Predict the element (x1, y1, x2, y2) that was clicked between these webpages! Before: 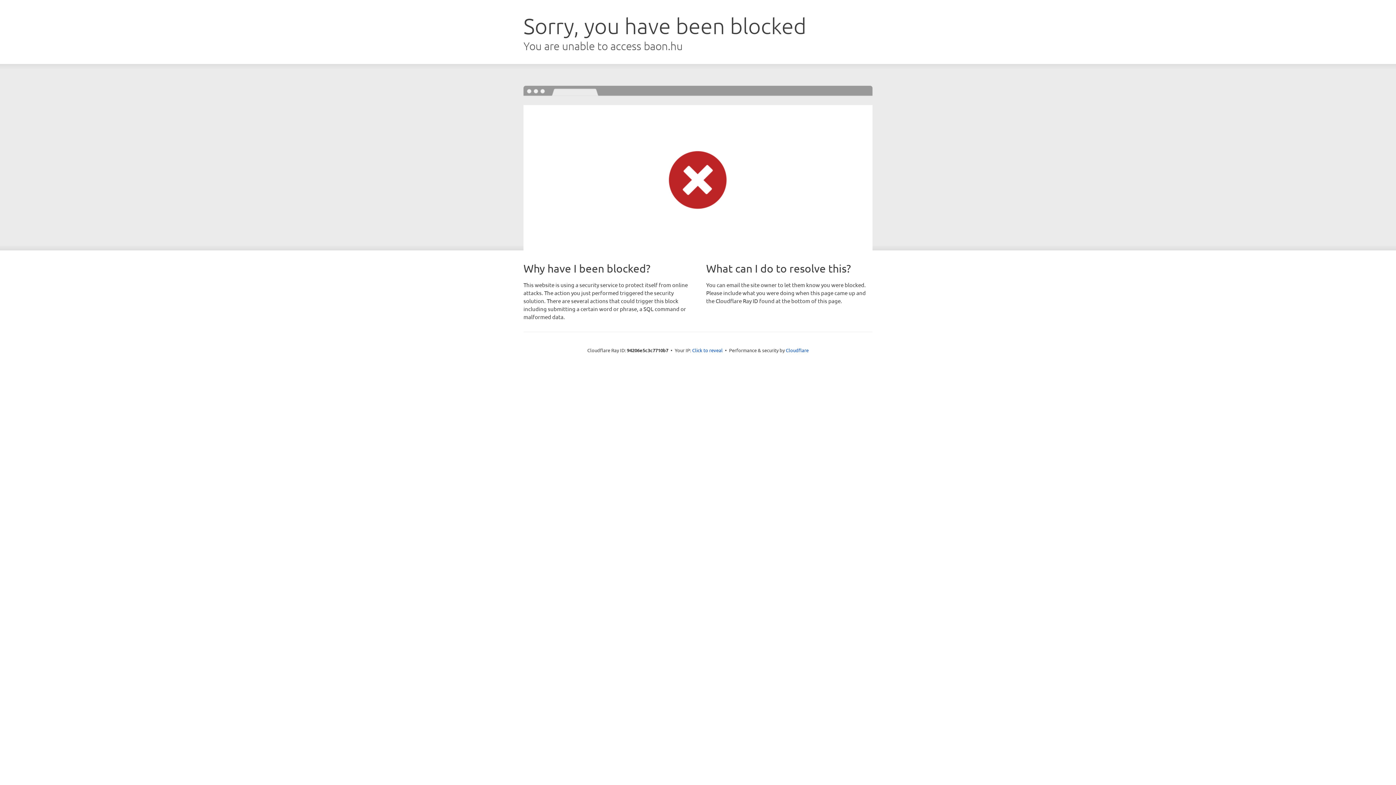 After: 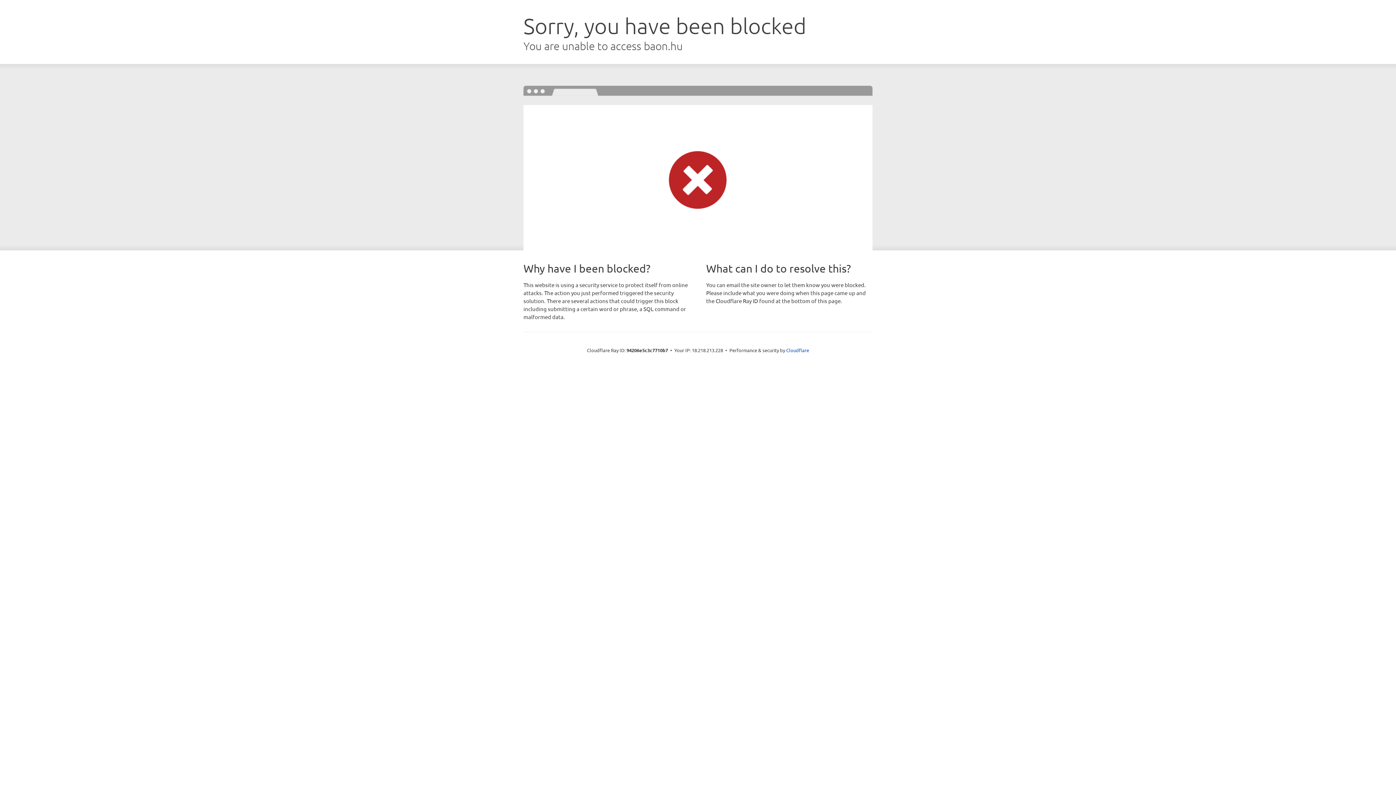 Action: label: Click to reveal bbox: (692, 346, 722, 353)